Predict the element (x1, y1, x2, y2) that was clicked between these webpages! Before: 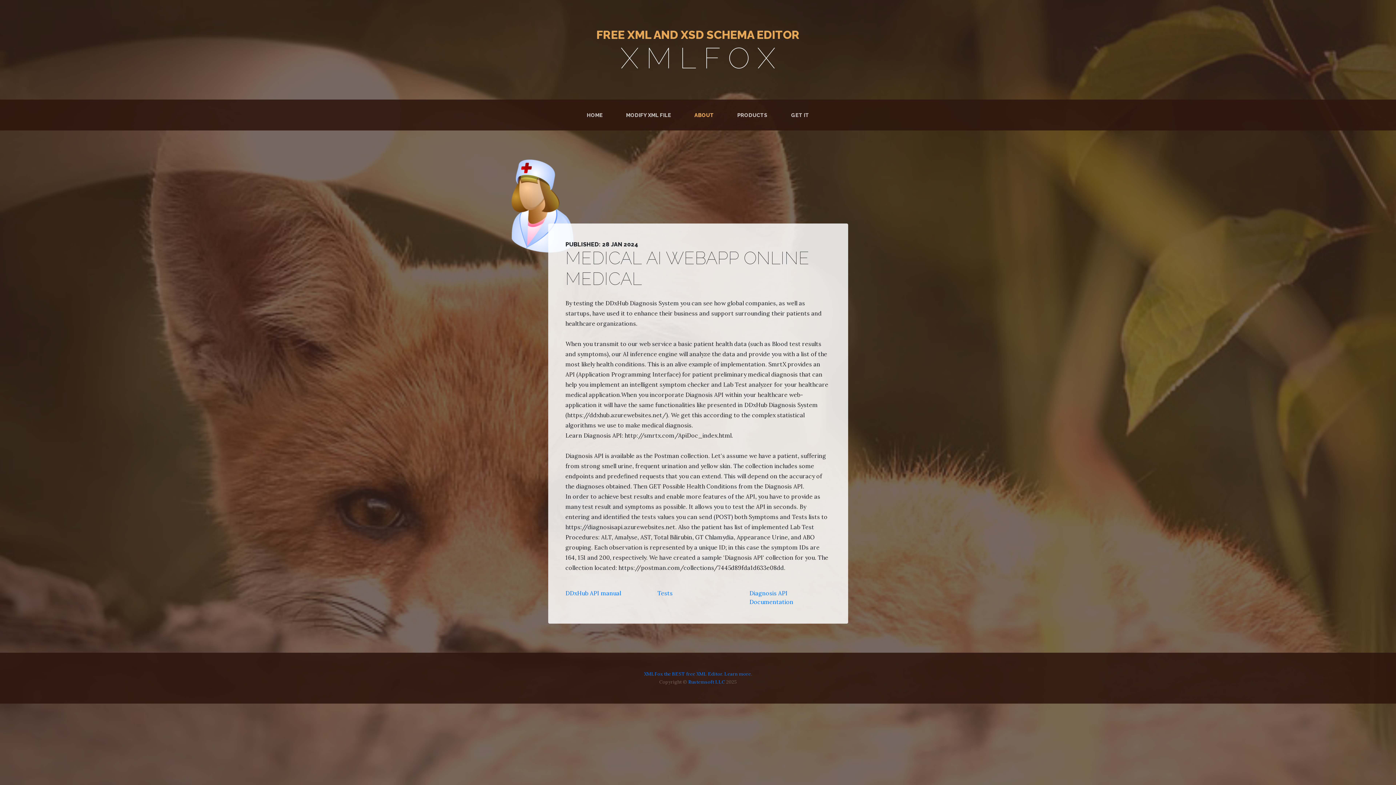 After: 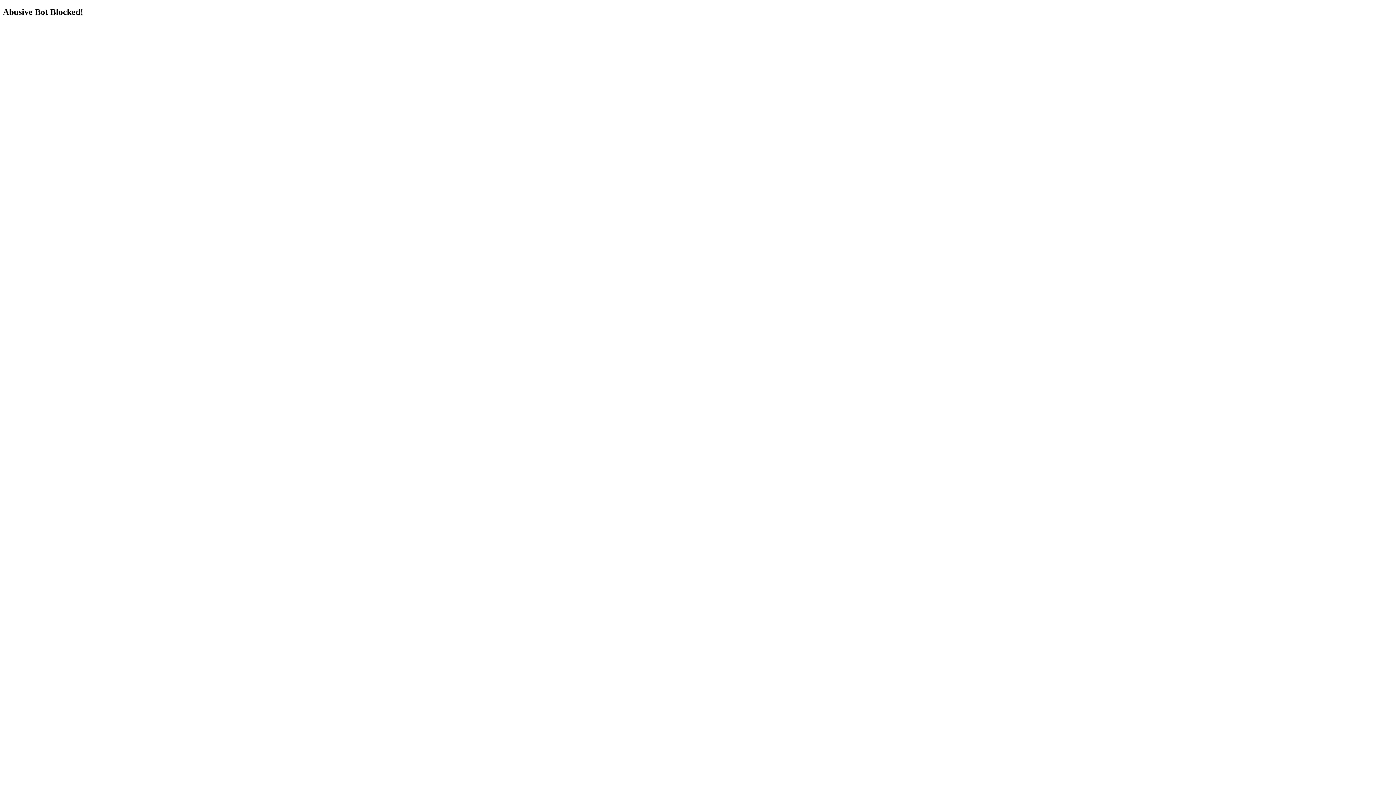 Action: bbox: (565, 589, 621, 597) label: DDxHub API manual